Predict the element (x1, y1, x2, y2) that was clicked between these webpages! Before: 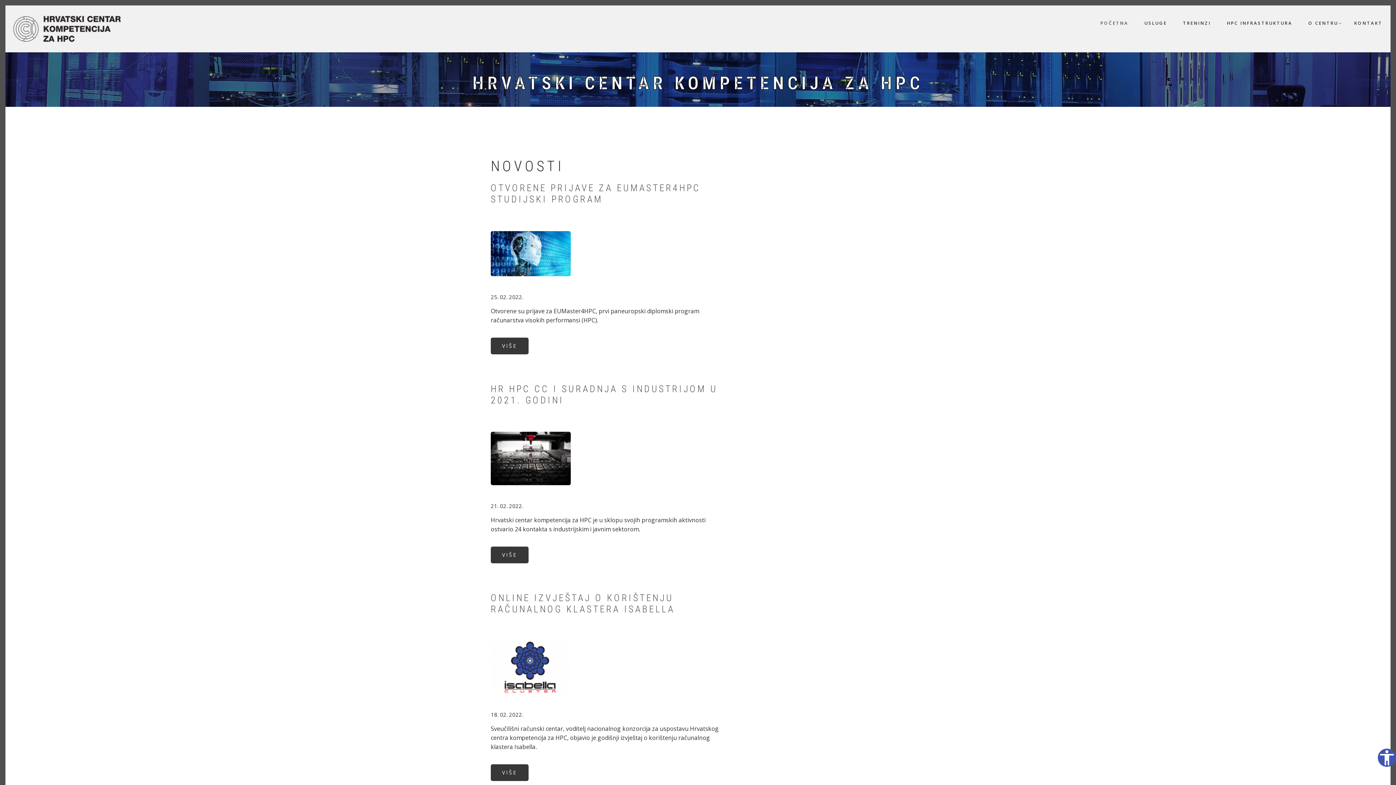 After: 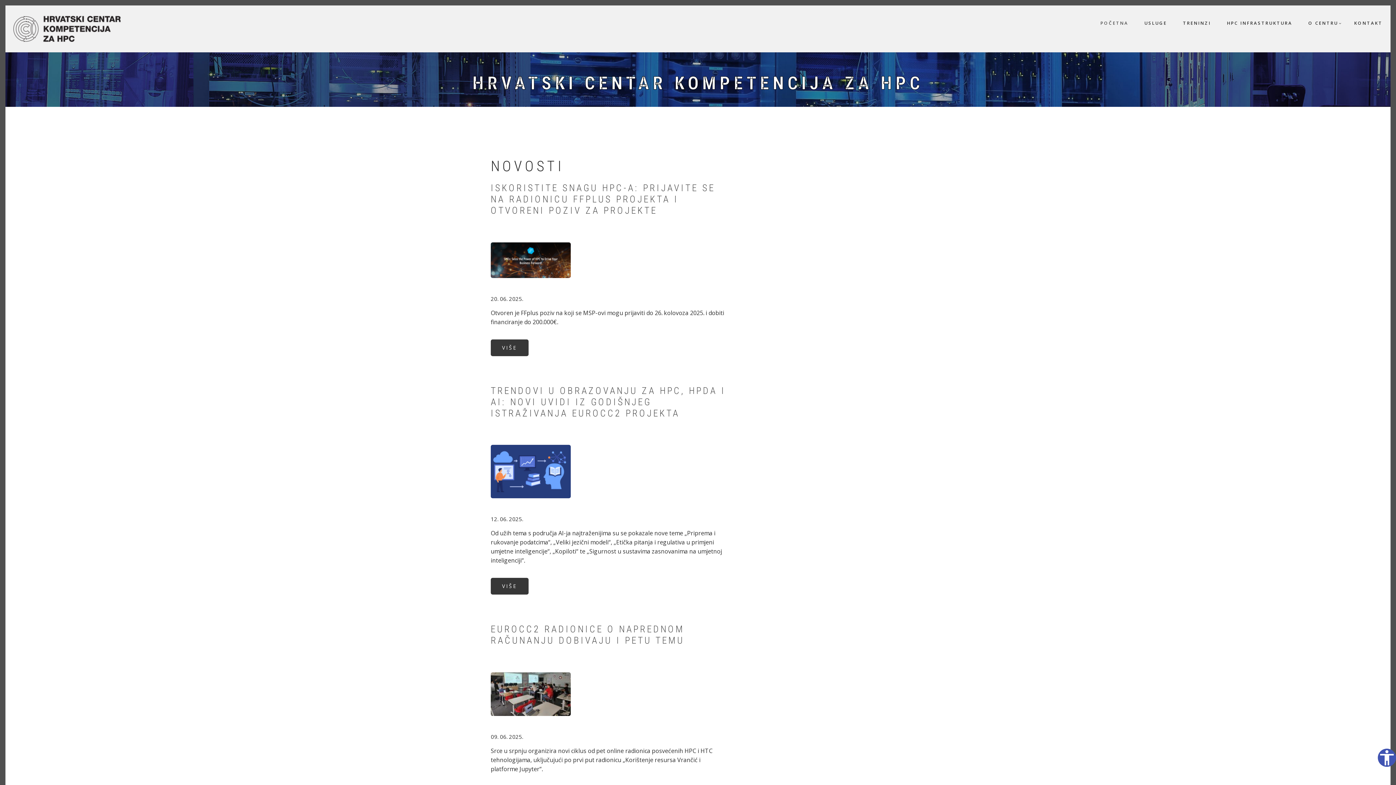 Action: bbox: (12, 24, 121, 31)